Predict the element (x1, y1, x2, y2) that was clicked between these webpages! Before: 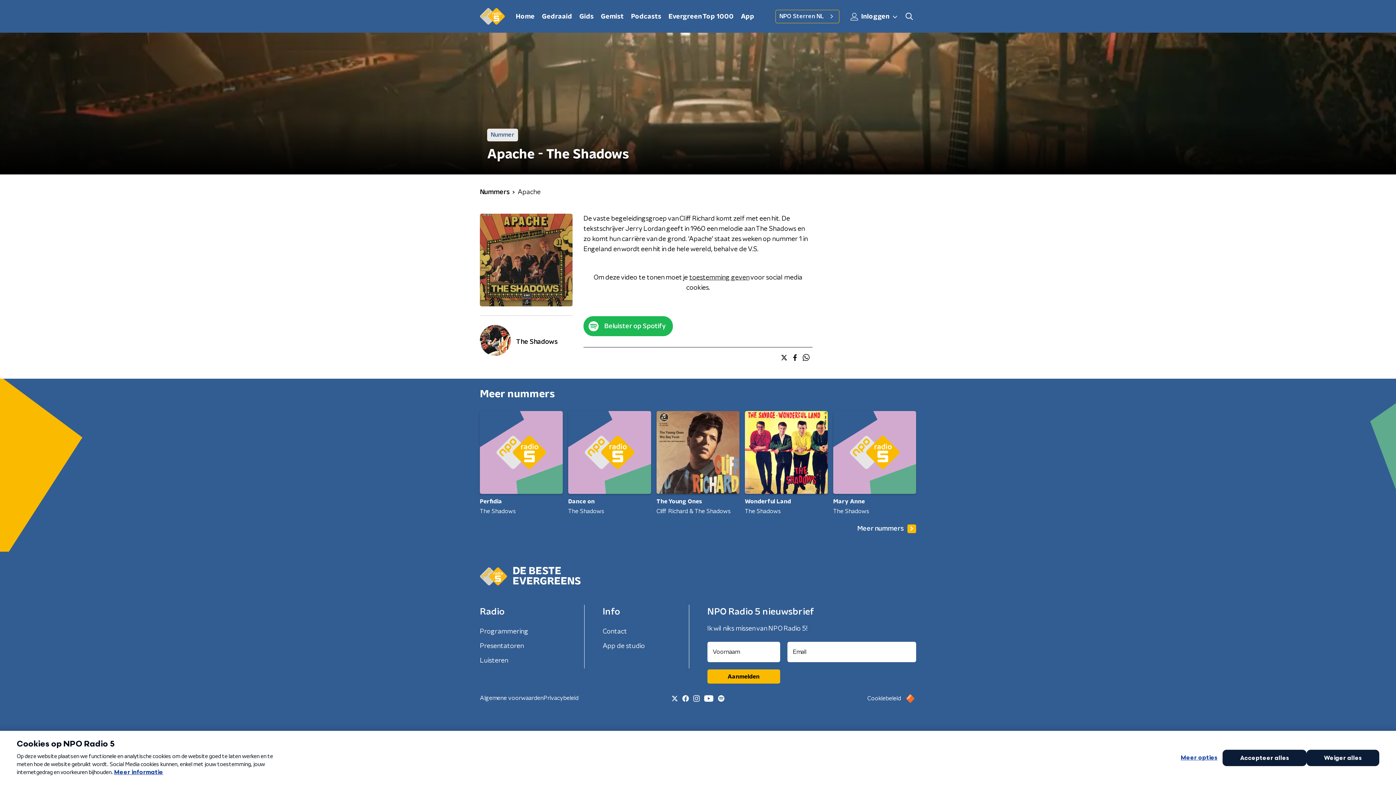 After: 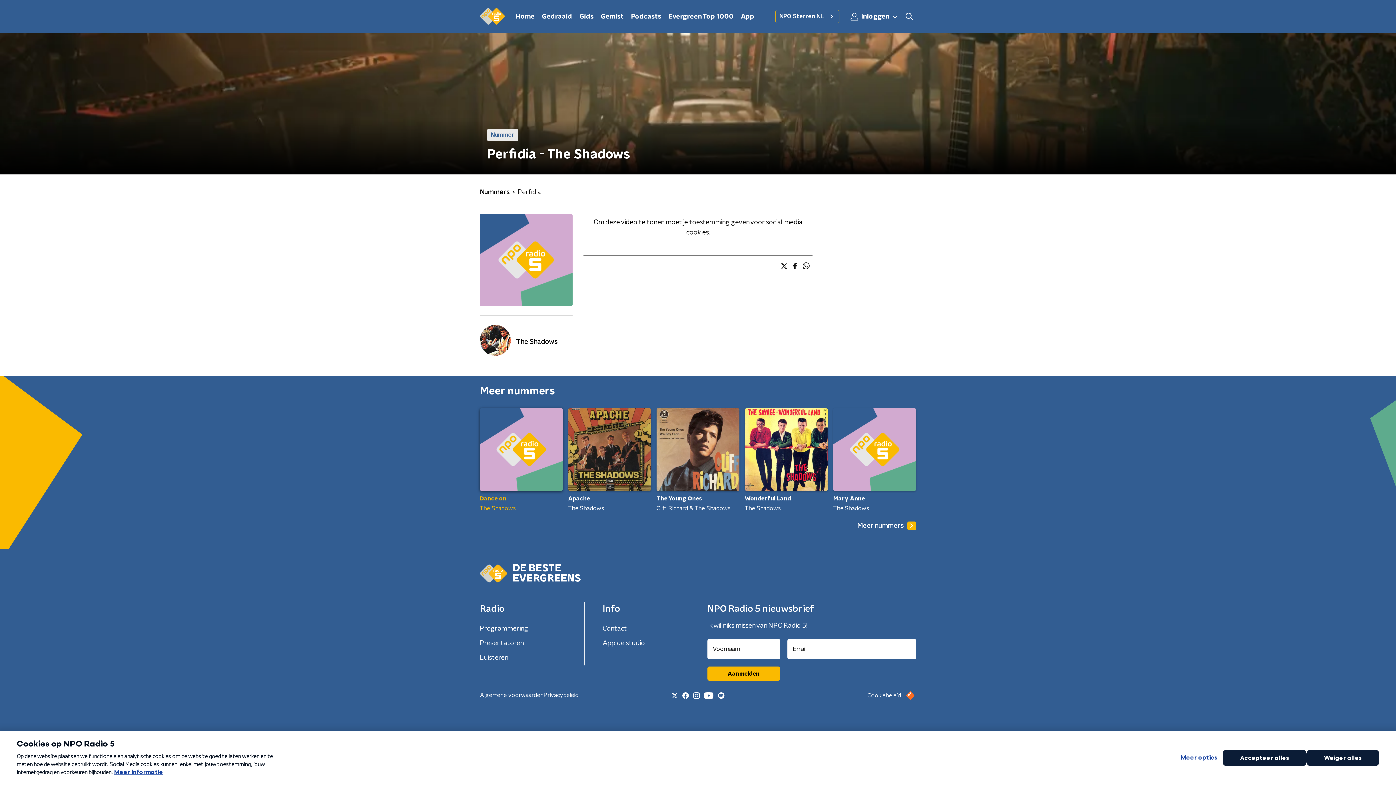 Action: label: Perfidia
The Shadows bbox: (480, 411, 562, 515)